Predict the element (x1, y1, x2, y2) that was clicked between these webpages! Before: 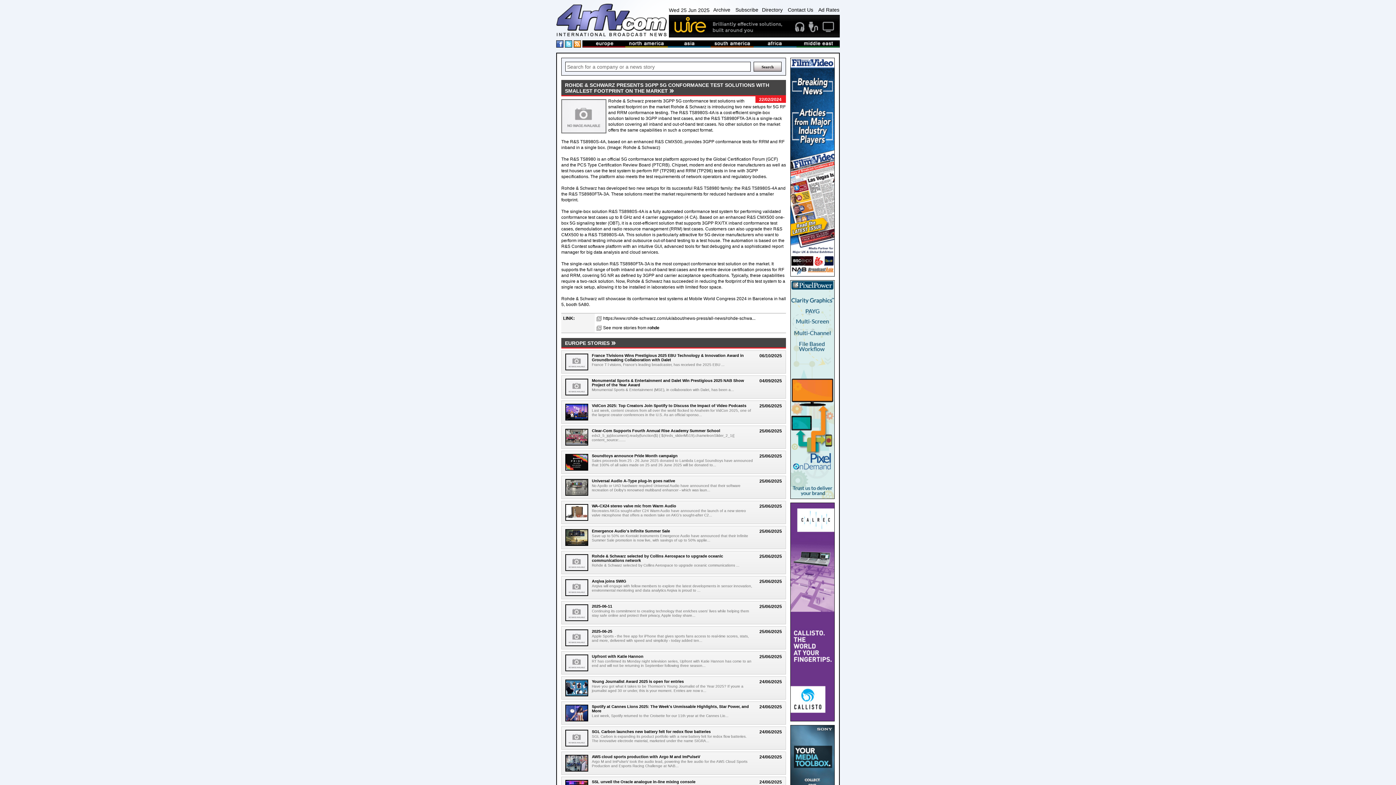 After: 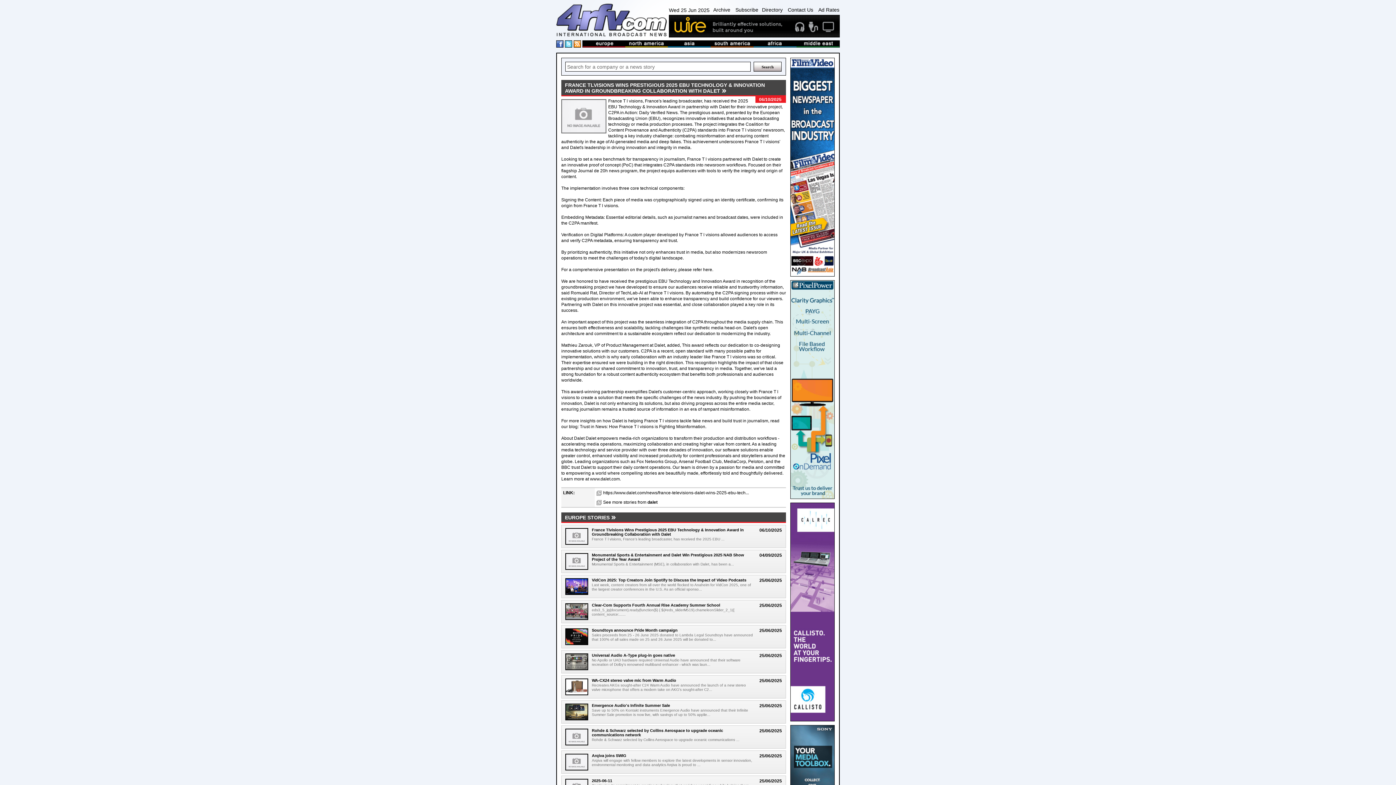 Action: bbox: (565, 353, 588, 370)